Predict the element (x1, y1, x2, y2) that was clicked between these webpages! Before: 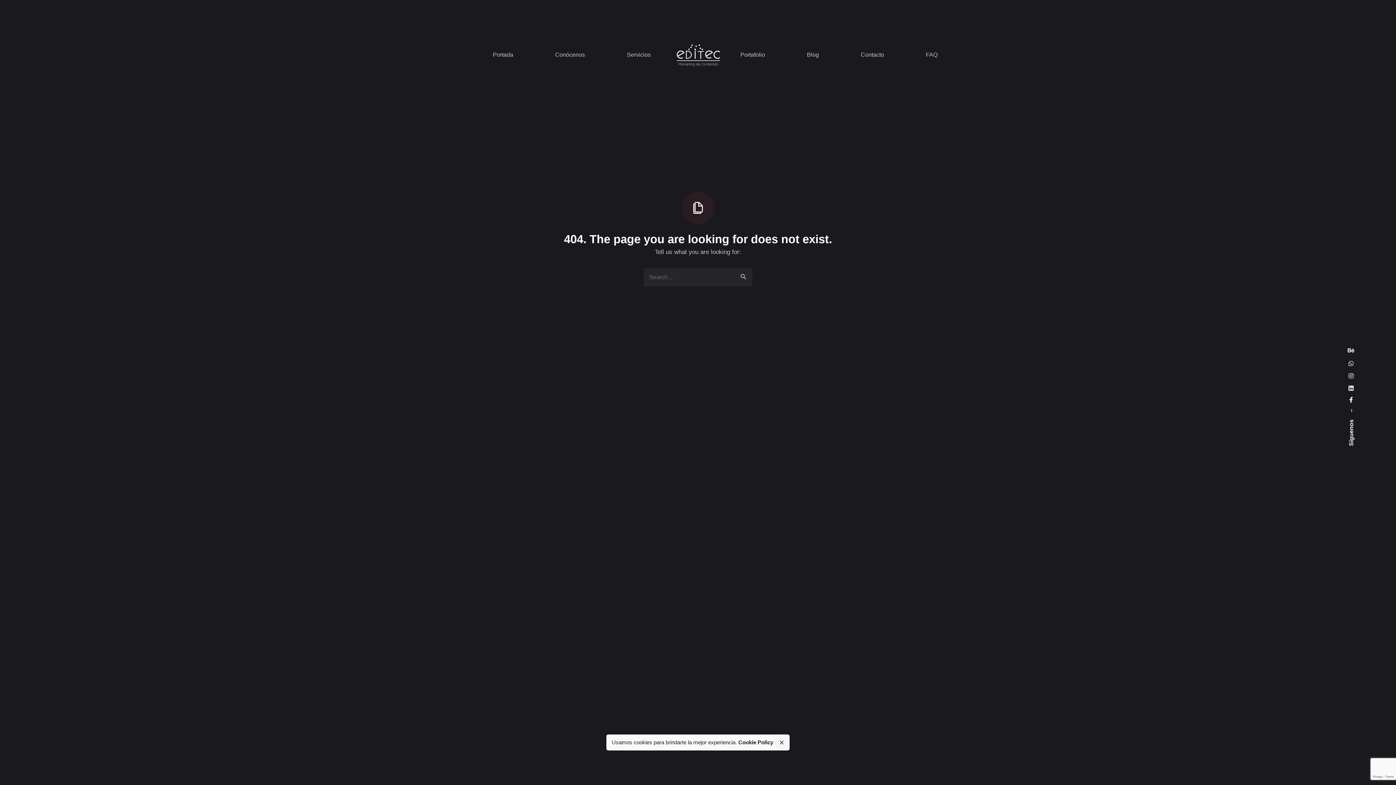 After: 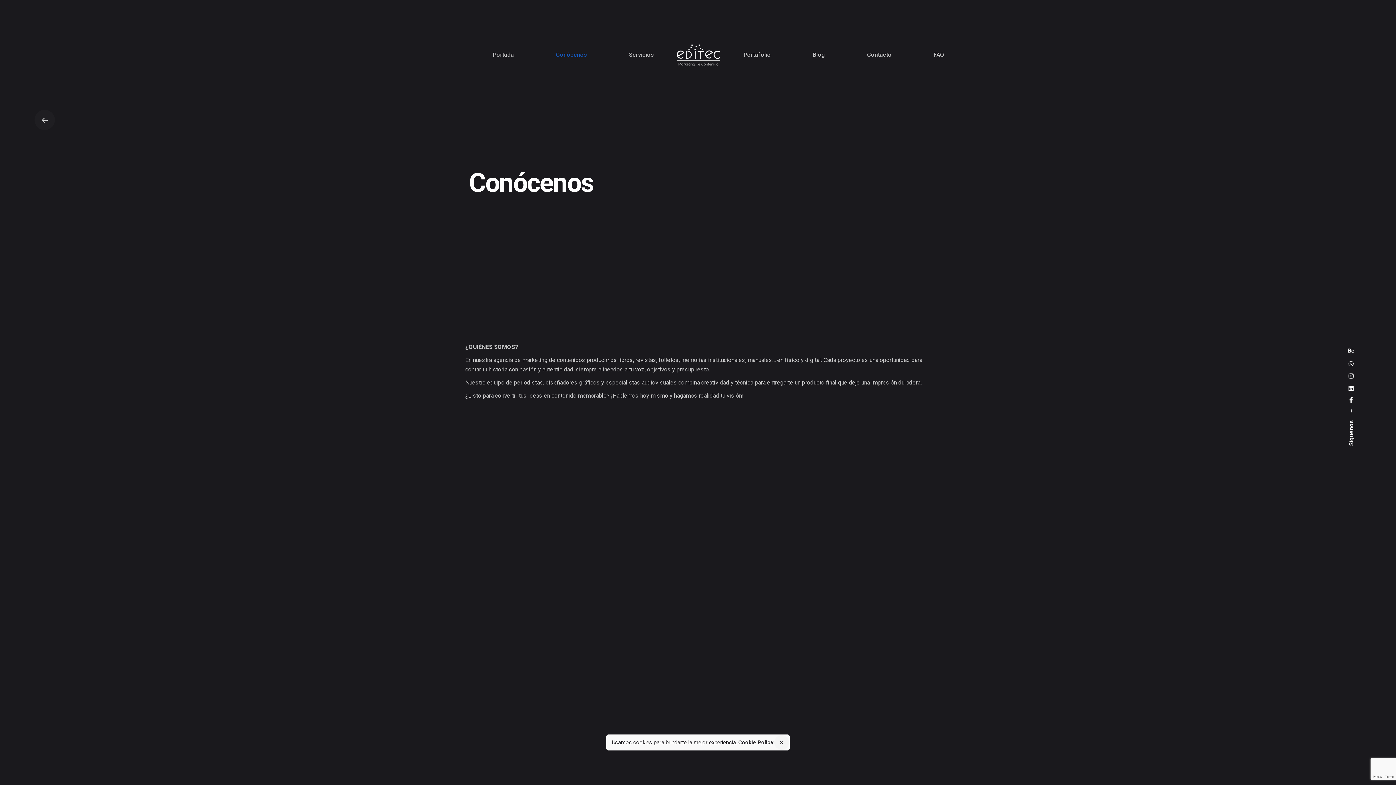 Action: bbox: (534, 51, 606, 58) label: Conócenos